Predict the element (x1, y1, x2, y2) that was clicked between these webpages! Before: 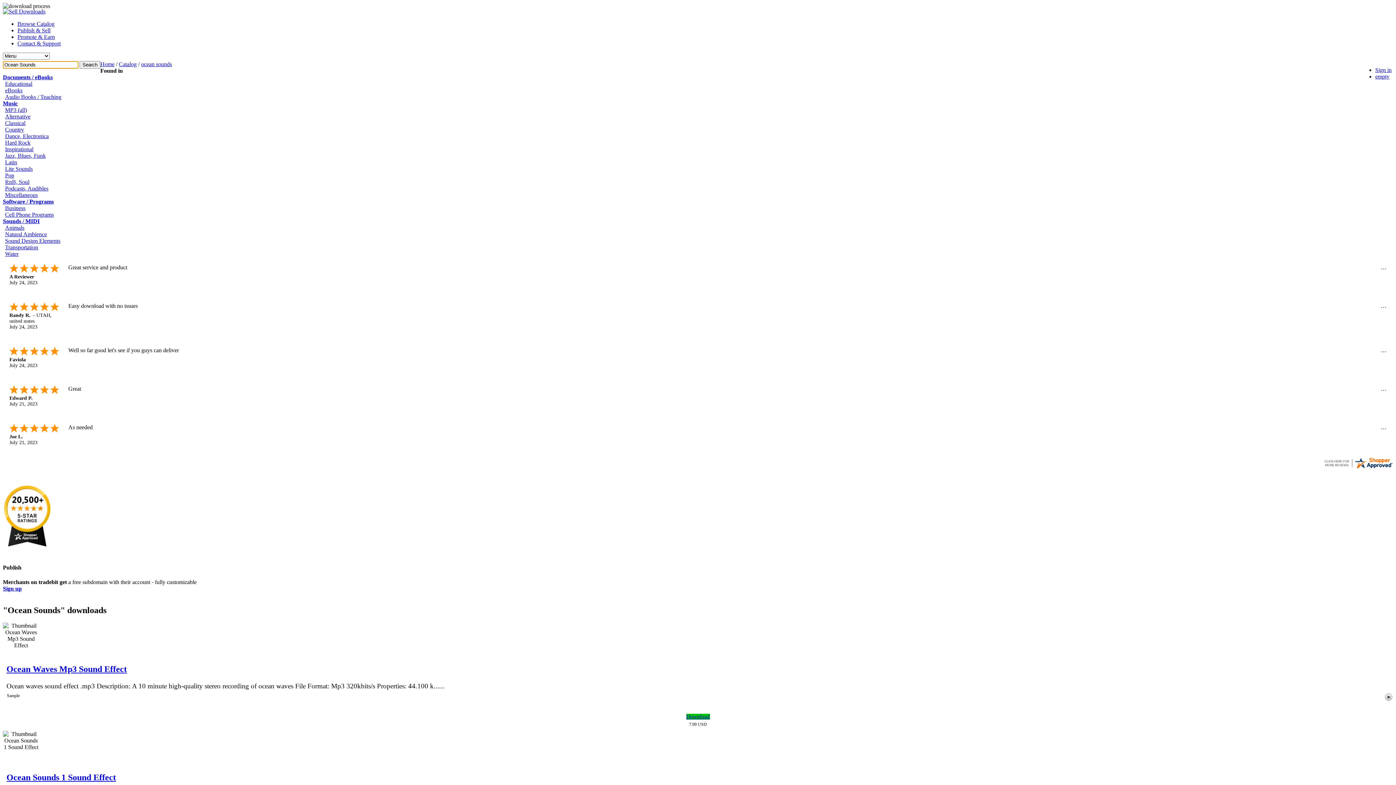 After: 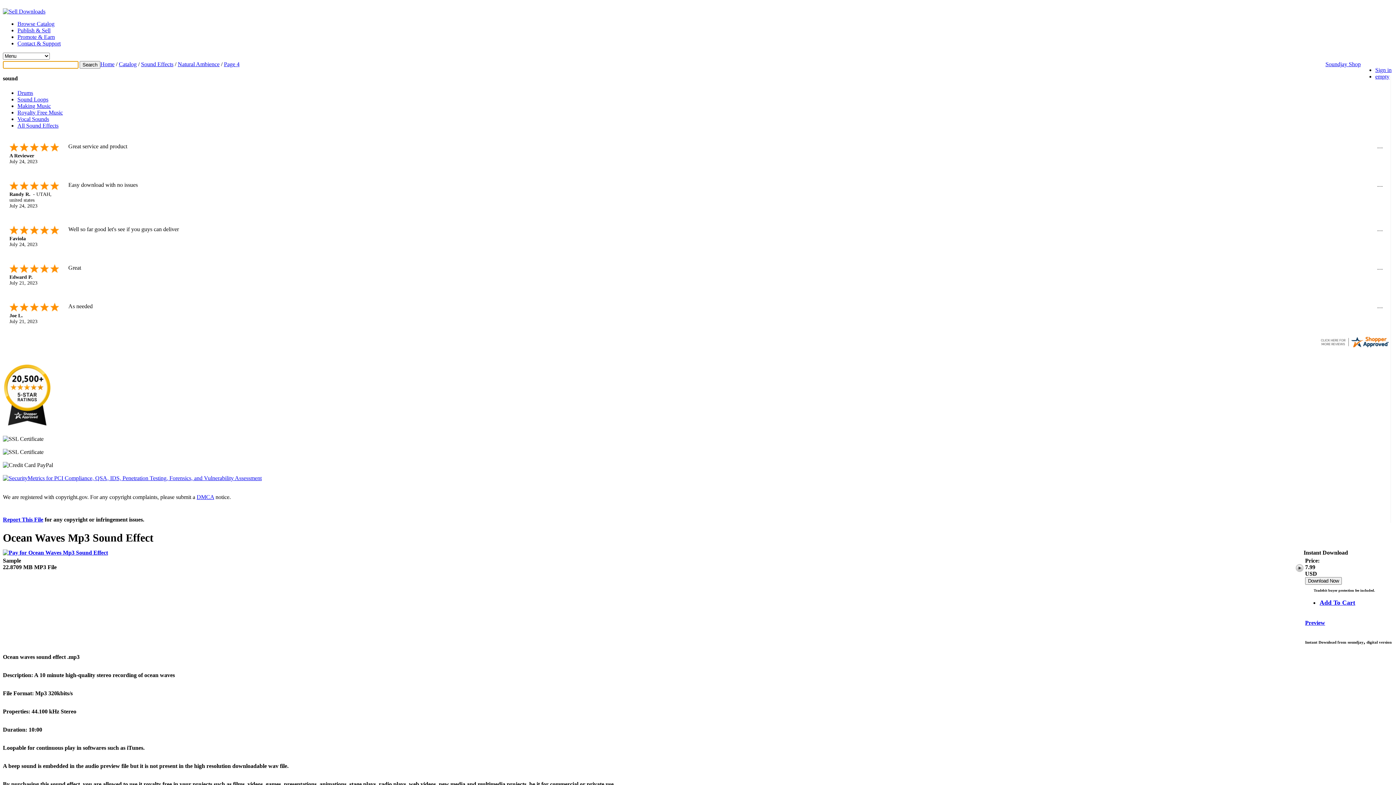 Action: label: Ocean Waves Mp3 Sound Effect bbox: (6, 664, 126, 674)